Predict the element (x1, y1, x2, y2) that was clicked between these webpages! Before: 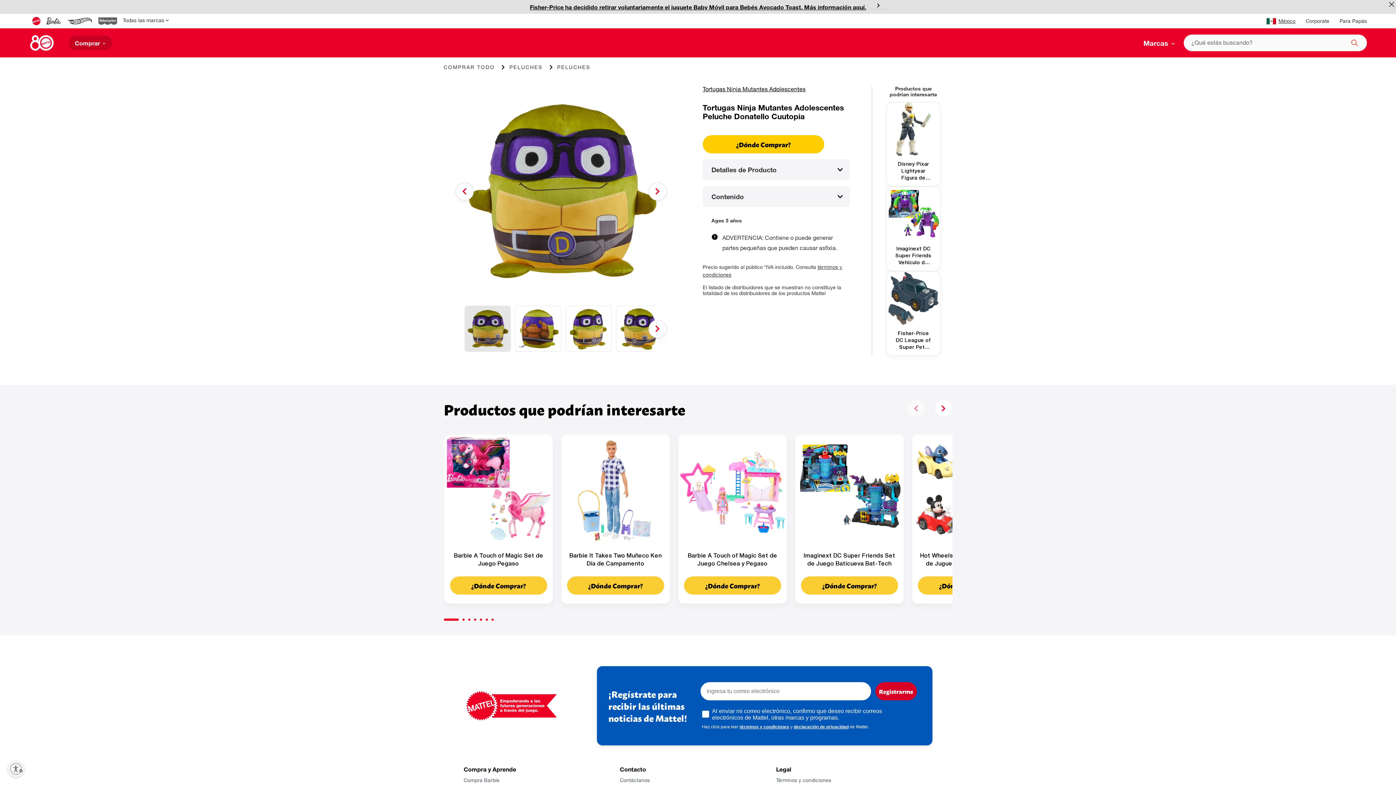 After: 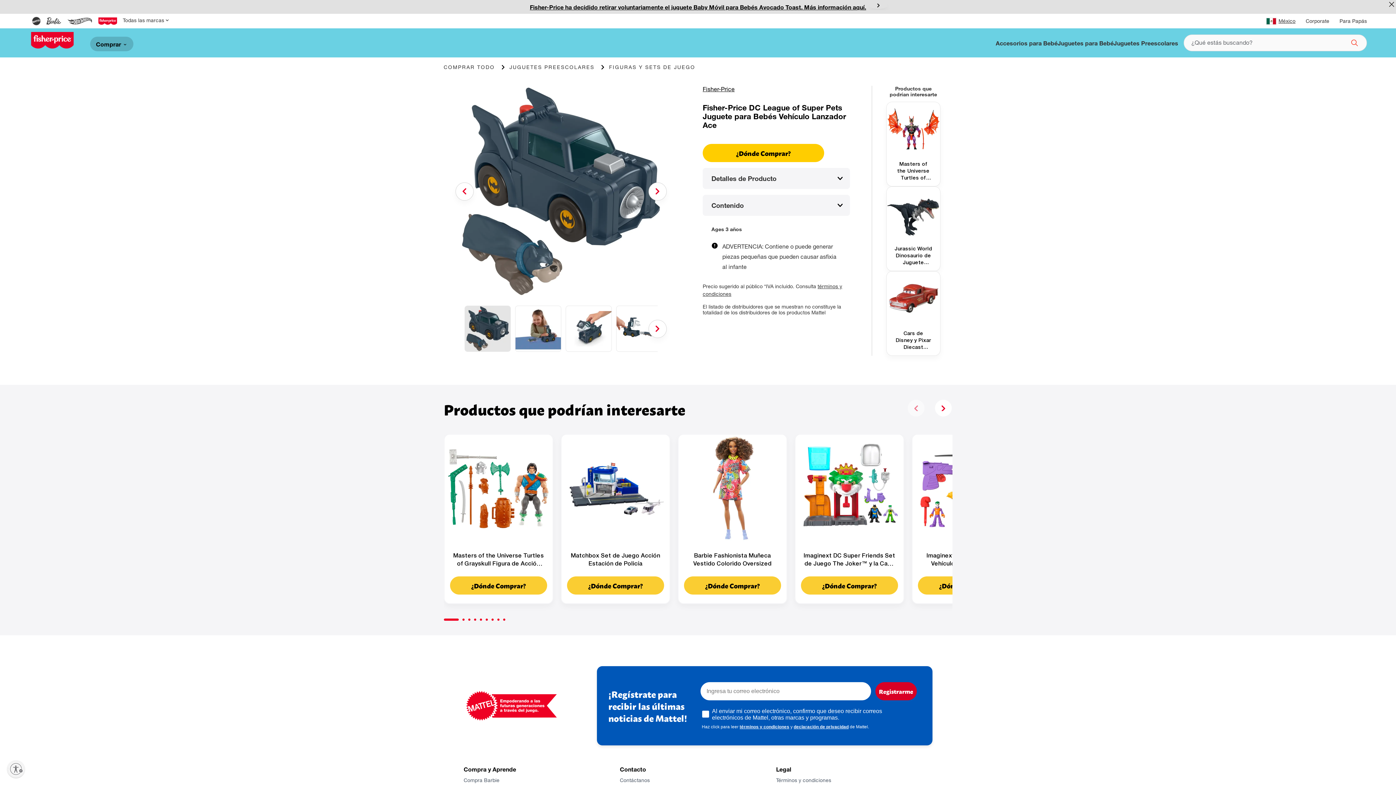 Action: bbox: (892, 330, 934, 351) label: Fisher-Price DC League of Super Pets Juguete para Bebés Vehículo Lanzador Ace